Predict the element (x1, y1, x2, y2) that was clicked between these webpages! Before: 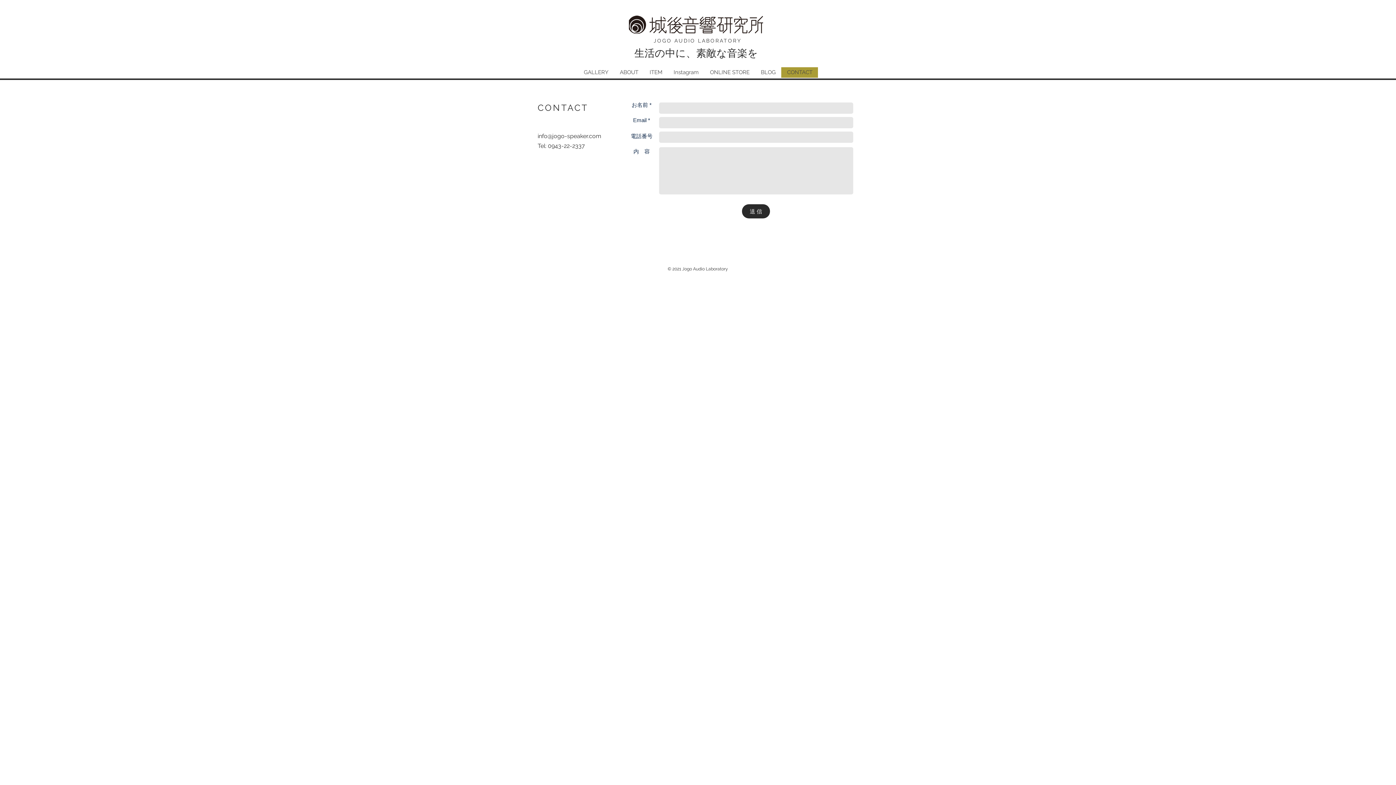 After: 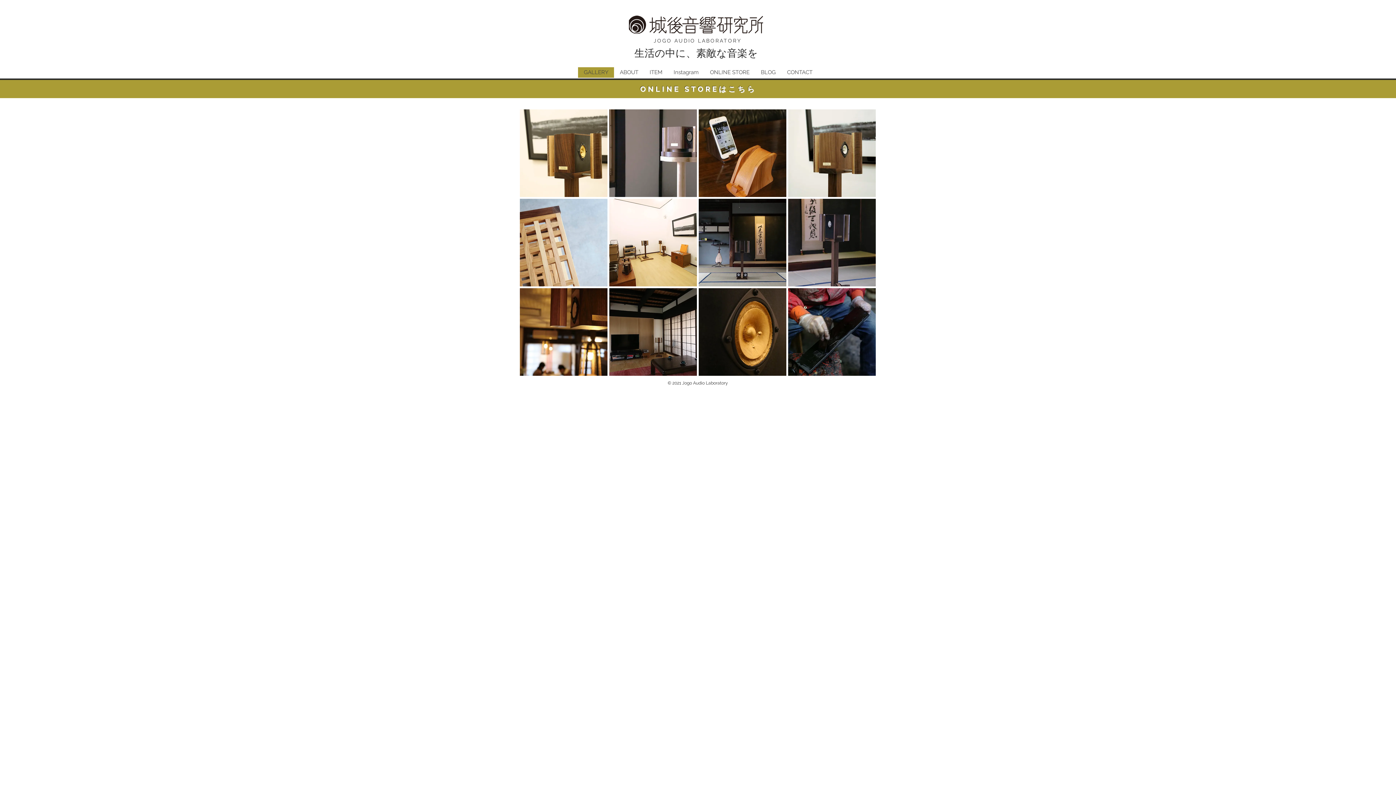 Action: label: GALLERY bbox: (578, 67, 614, 77)